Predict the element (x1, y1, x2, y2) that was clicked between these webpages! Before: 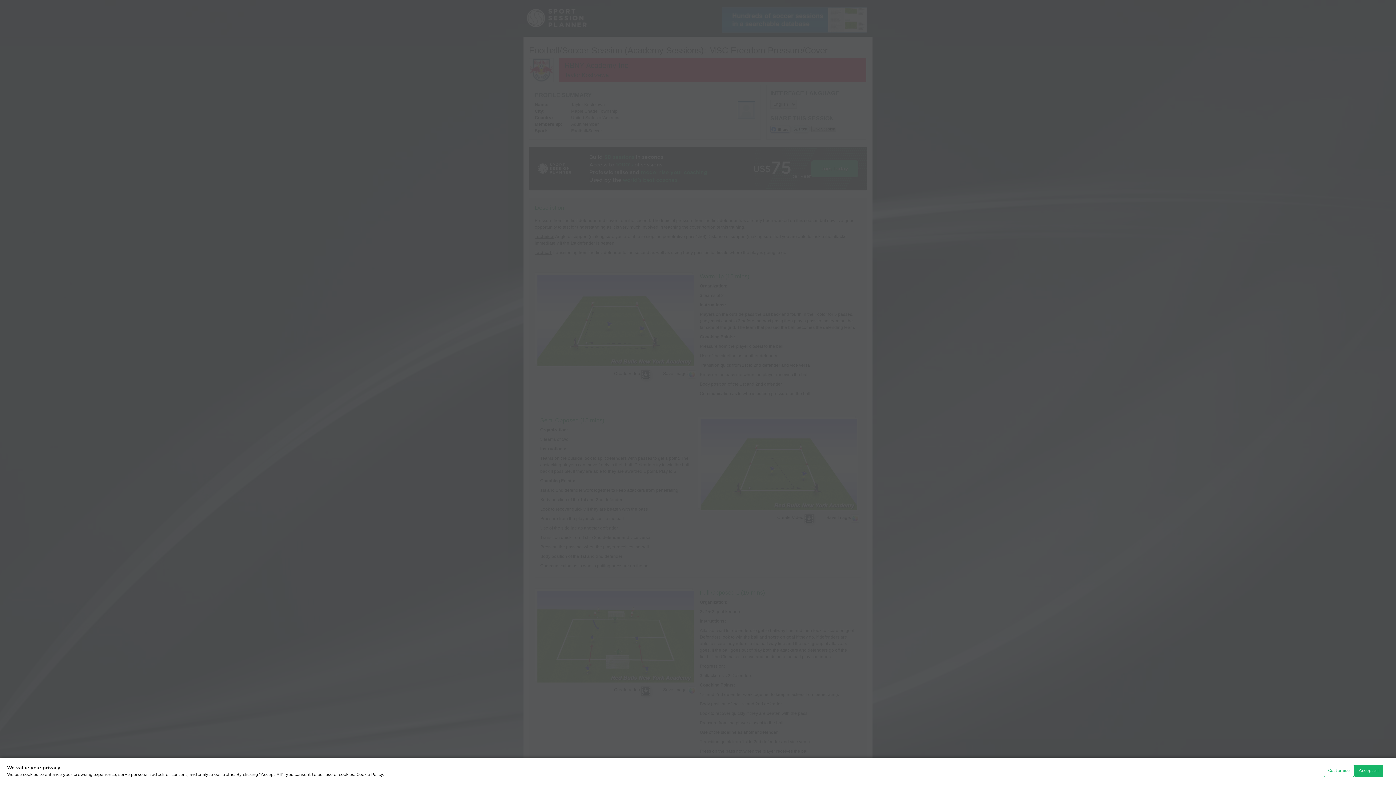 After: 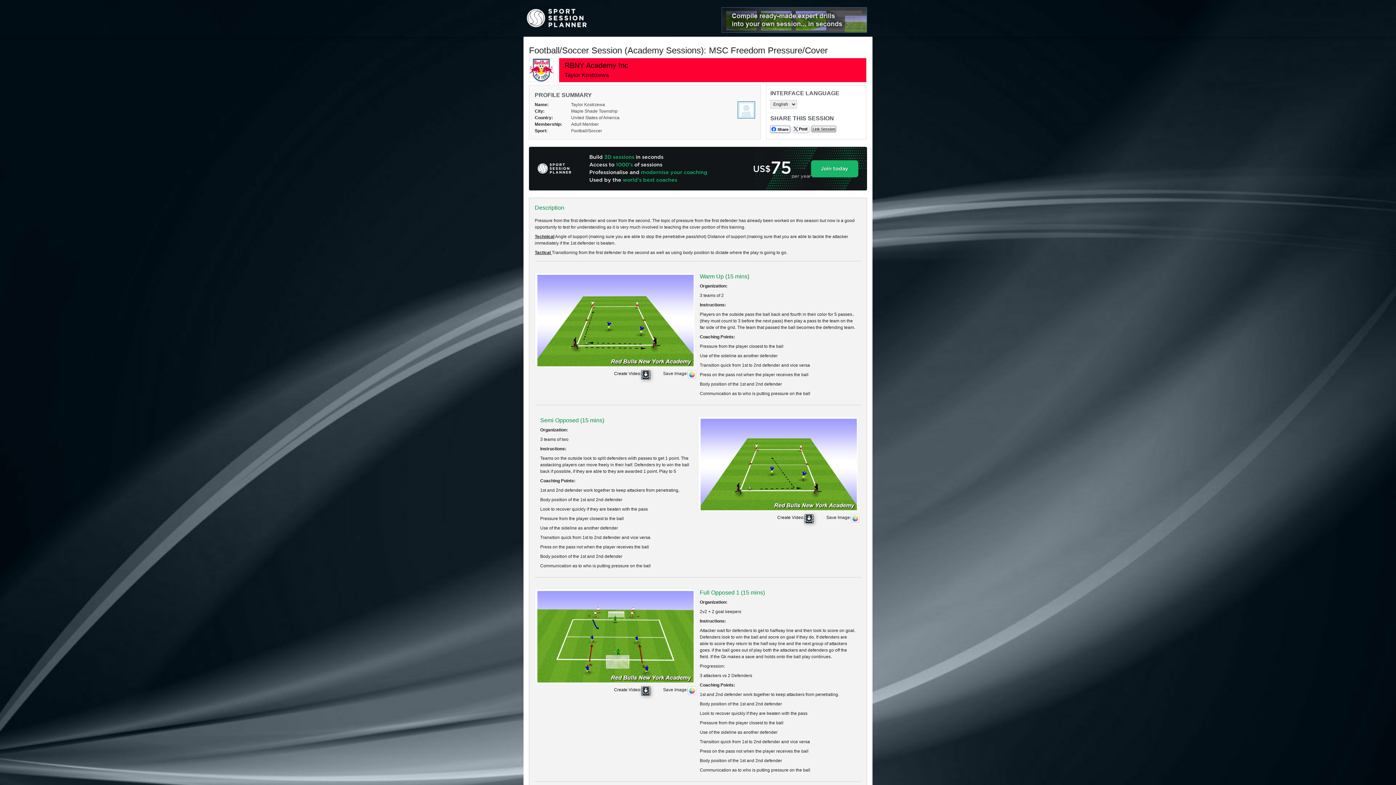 Action: bbox: (1354, 765, 1383, 777) label: Accept all